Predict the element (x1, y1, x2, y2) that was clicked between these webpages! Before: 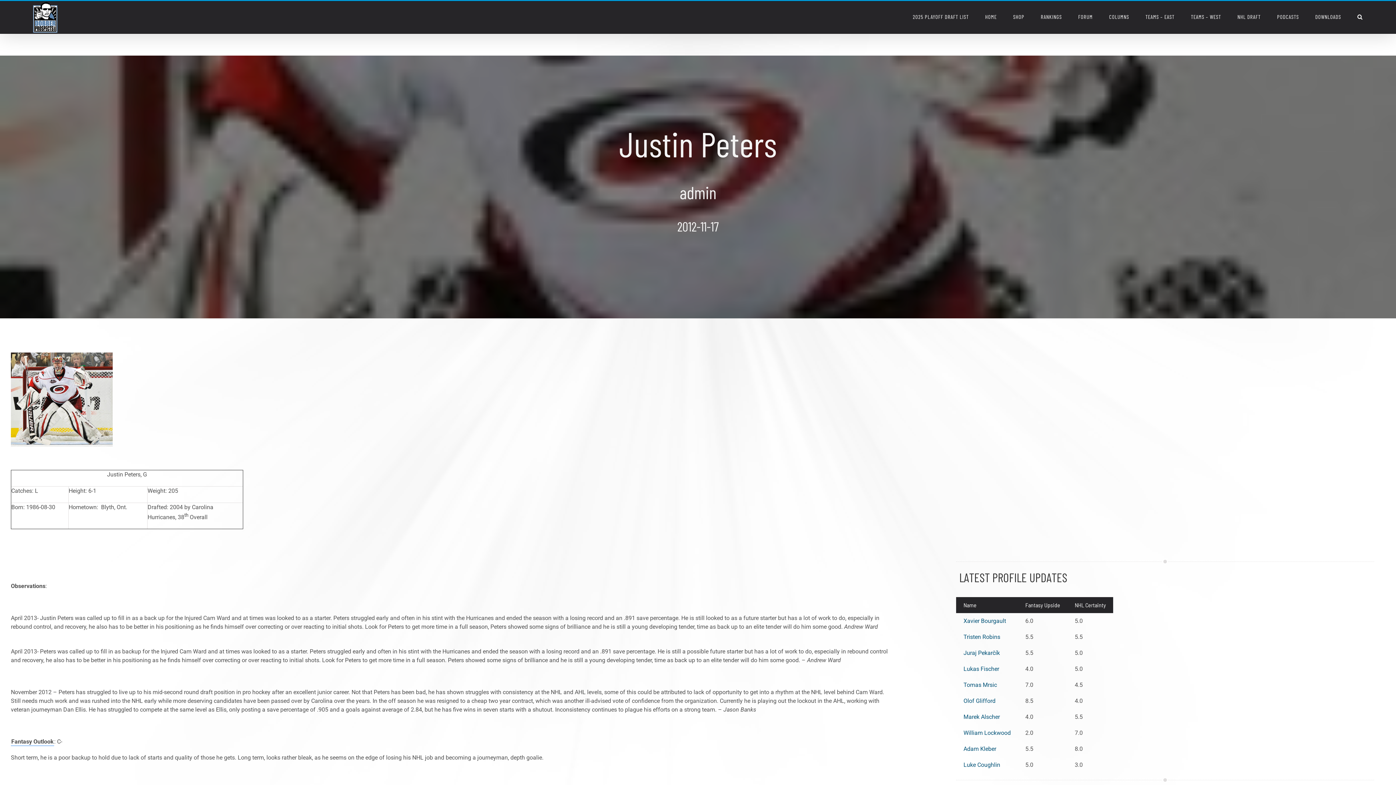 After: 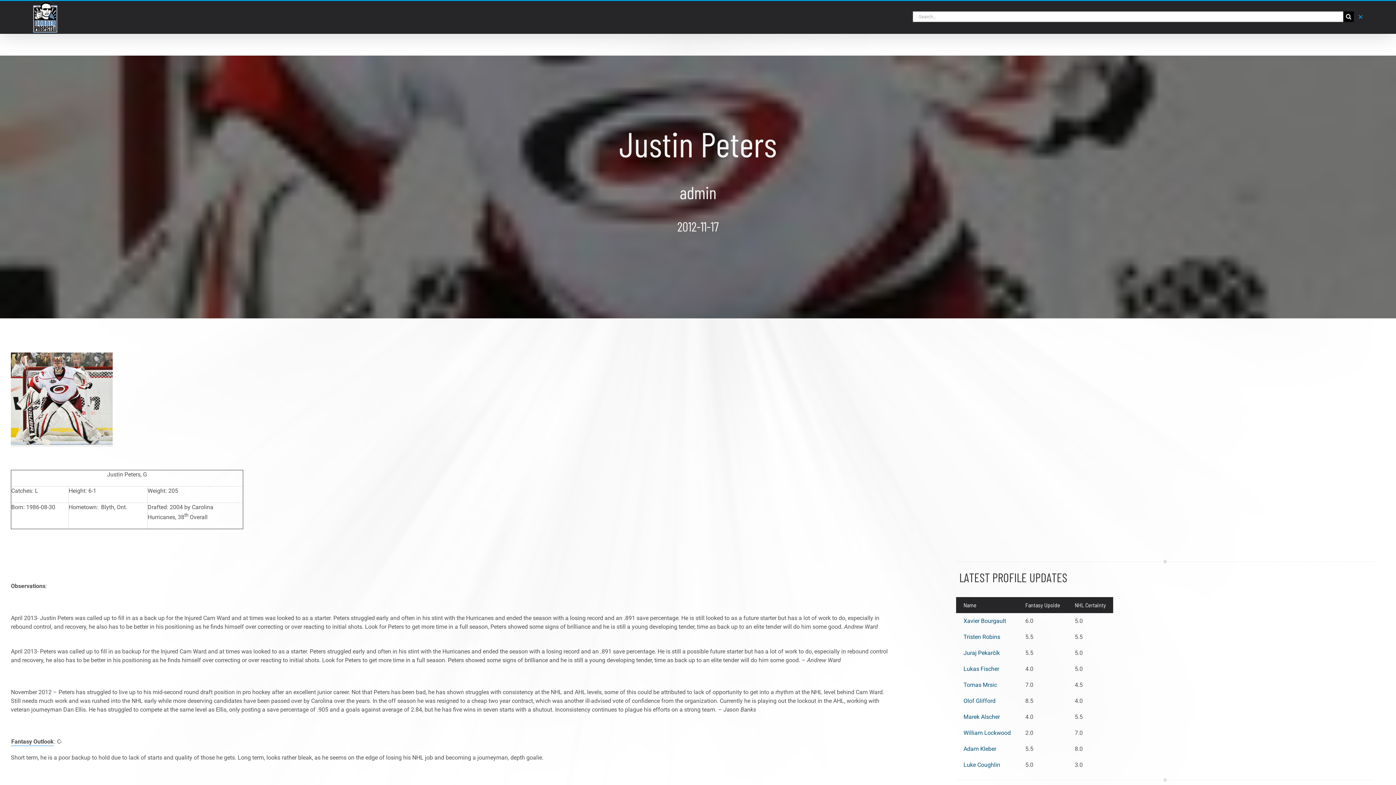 Action: label: Search bbox: (1357, 1, 1363, 32)